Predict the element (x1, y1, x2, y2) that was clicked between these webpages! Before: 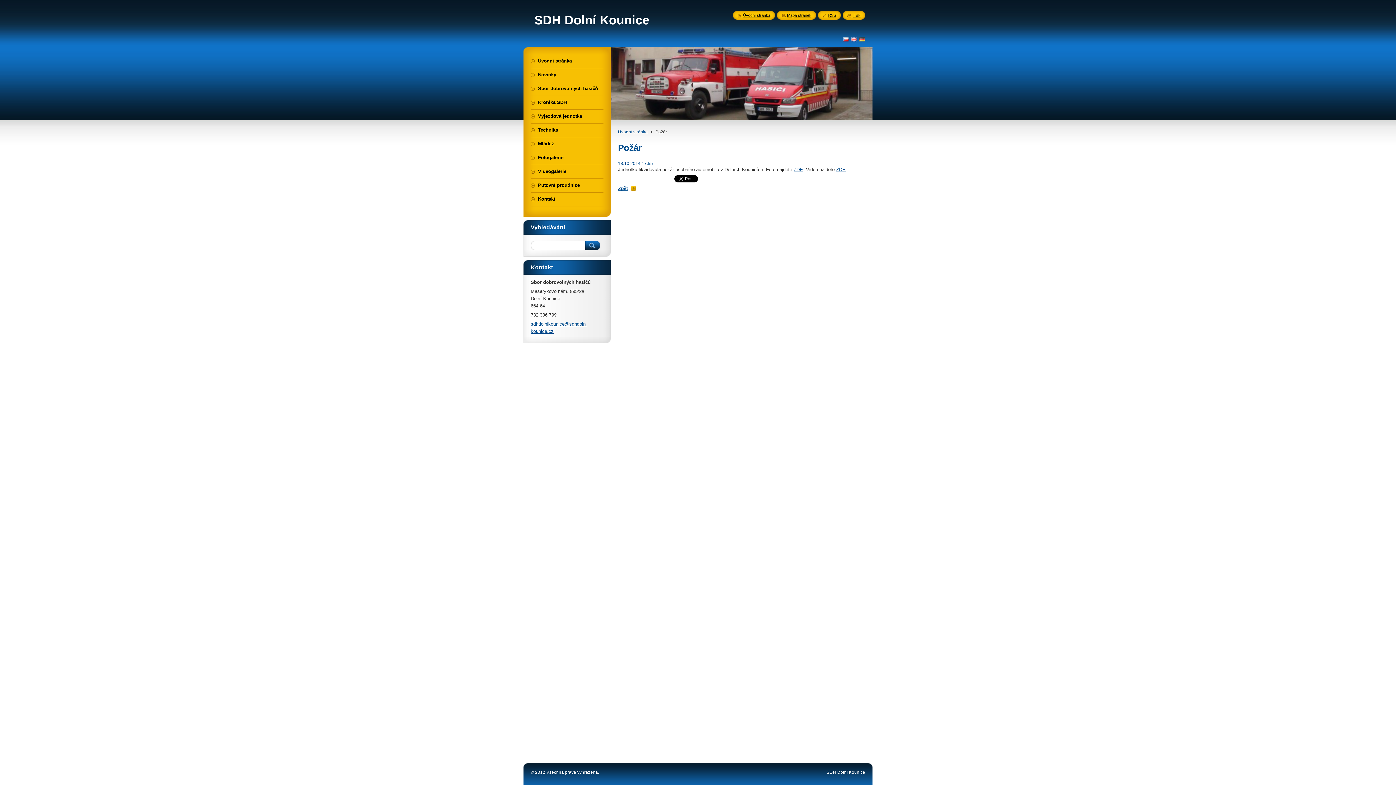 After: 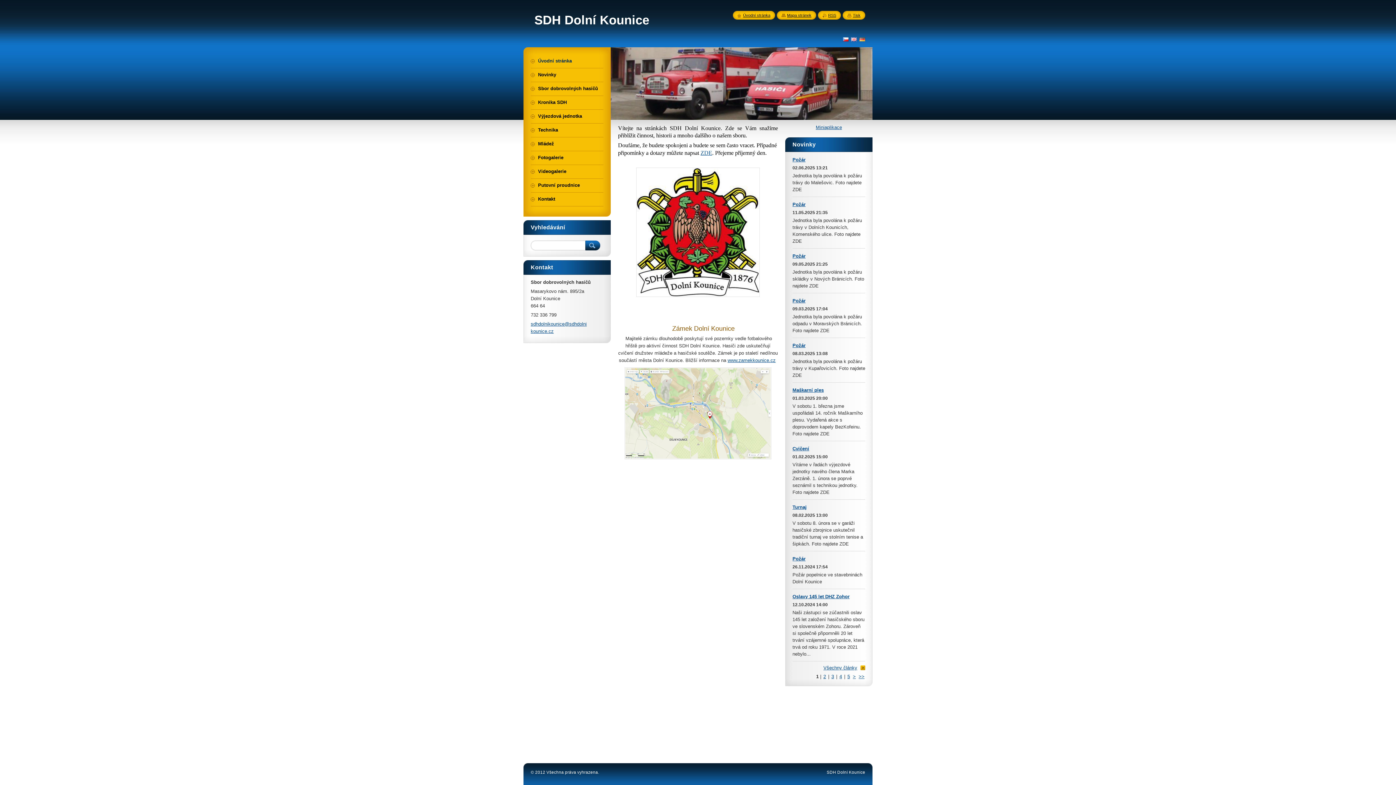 Action: bbox: (534, 13, 649, 26) label: SDH Dolní Kounice